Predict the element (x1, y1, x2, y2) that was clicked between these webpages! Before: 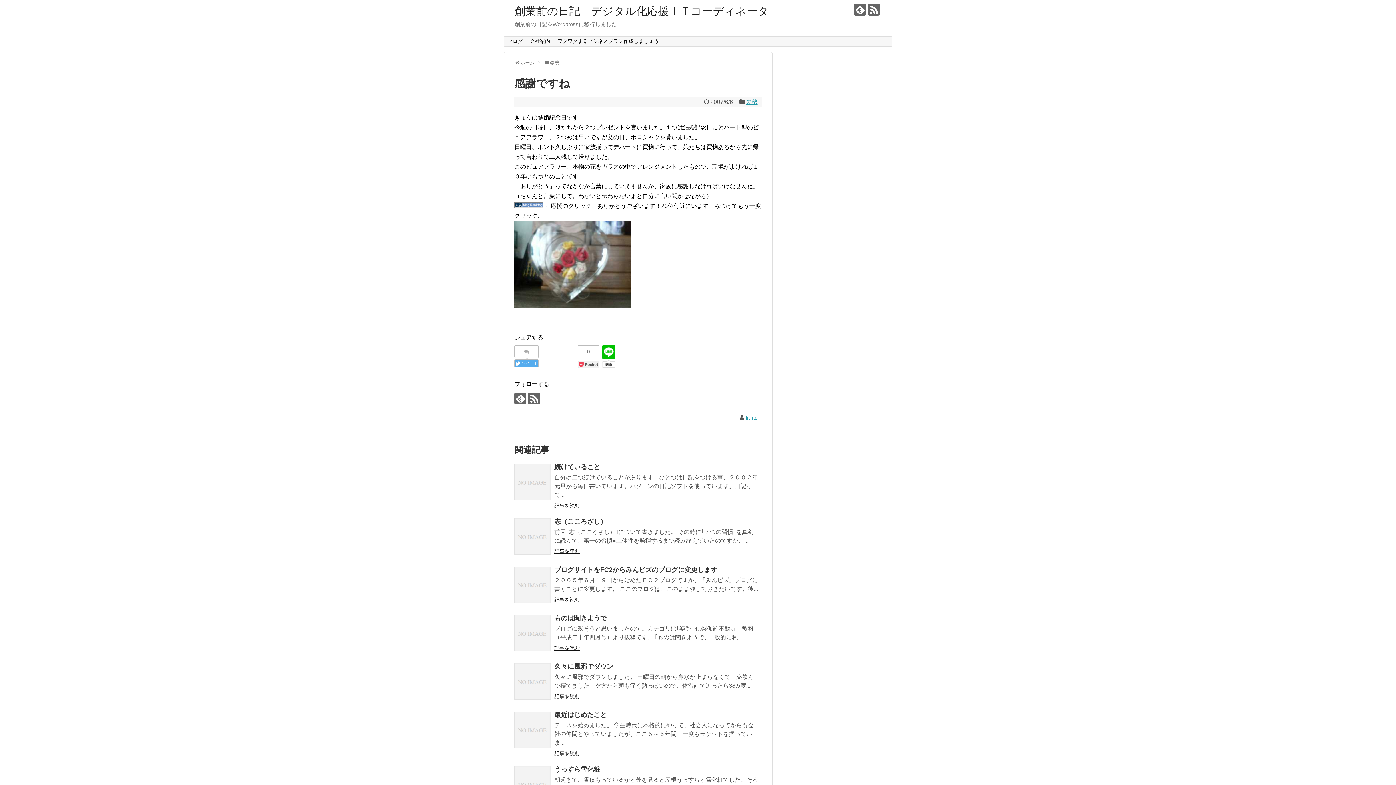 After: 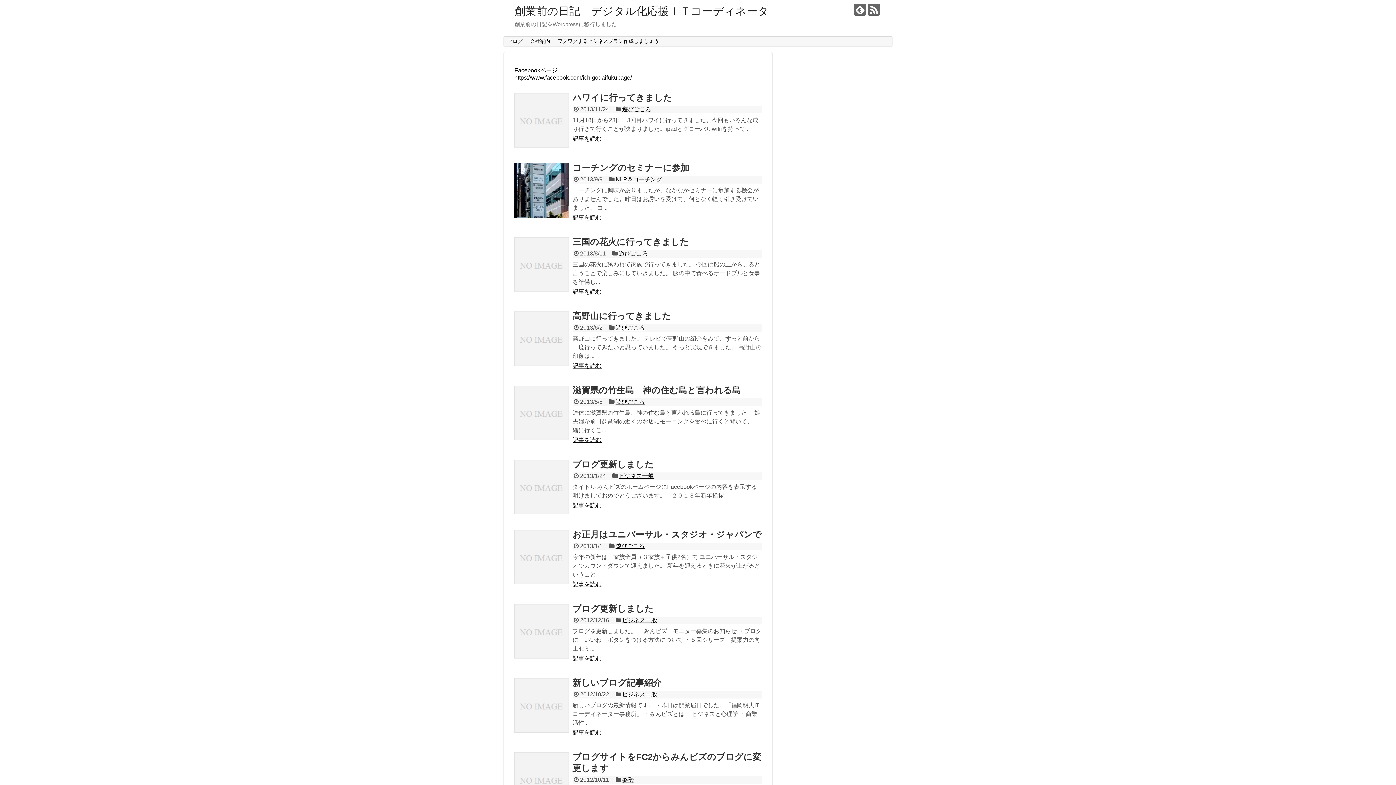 Action: label: 創業前の日記　デジタル化応援ＩＴコーディネータ bbox: (514, 5, 769, 17)